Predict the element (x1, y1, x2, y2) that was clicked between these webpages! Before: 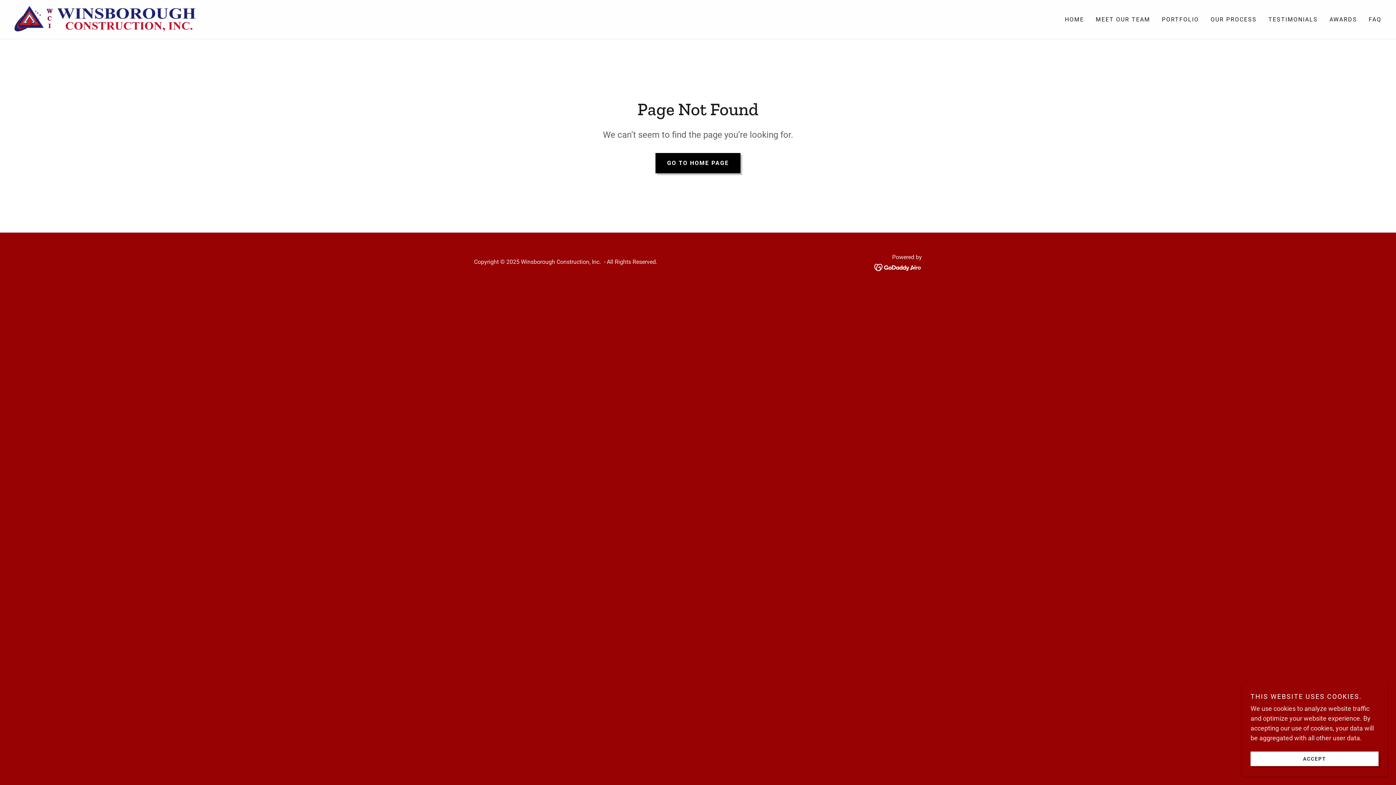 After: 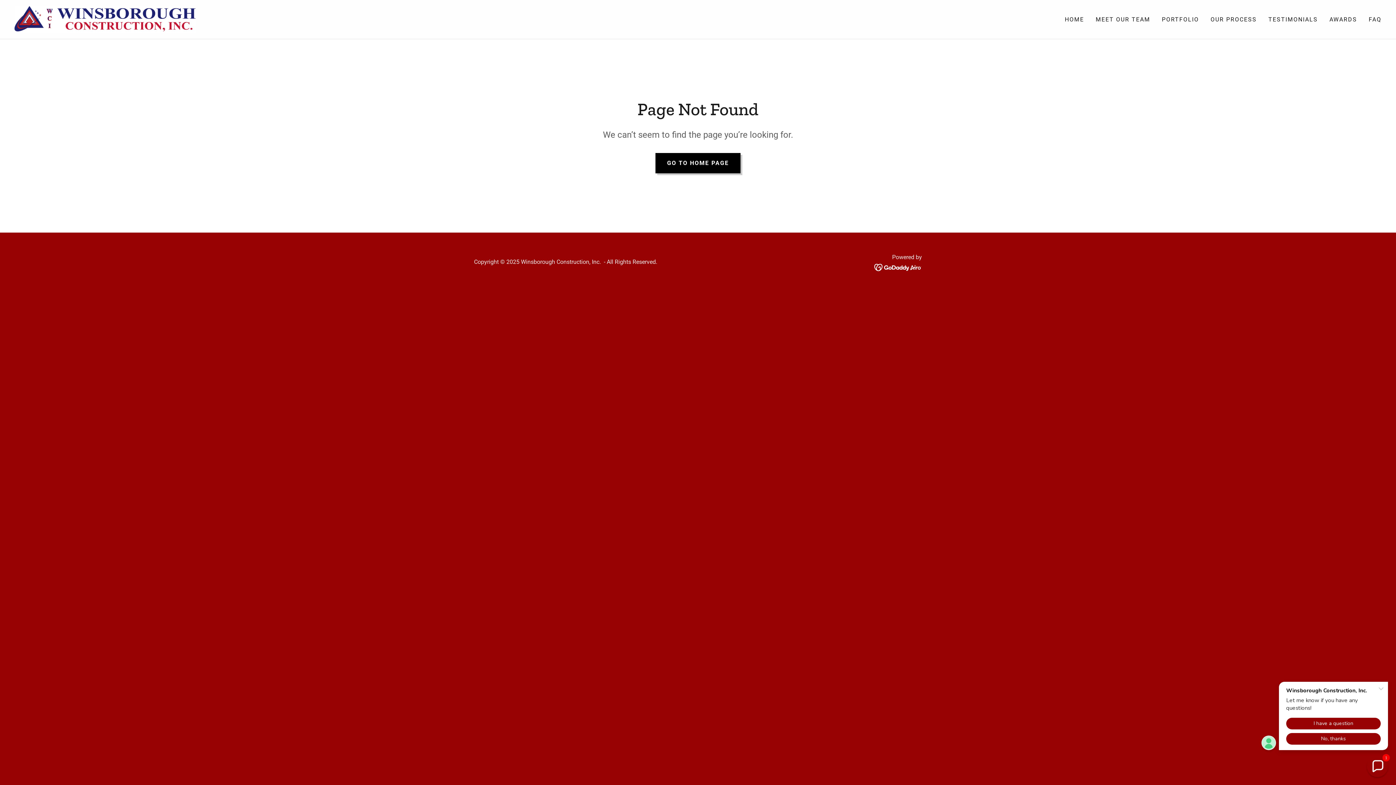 Action: label: ACCEPT bbox: (1250, 752, 1378, 766)